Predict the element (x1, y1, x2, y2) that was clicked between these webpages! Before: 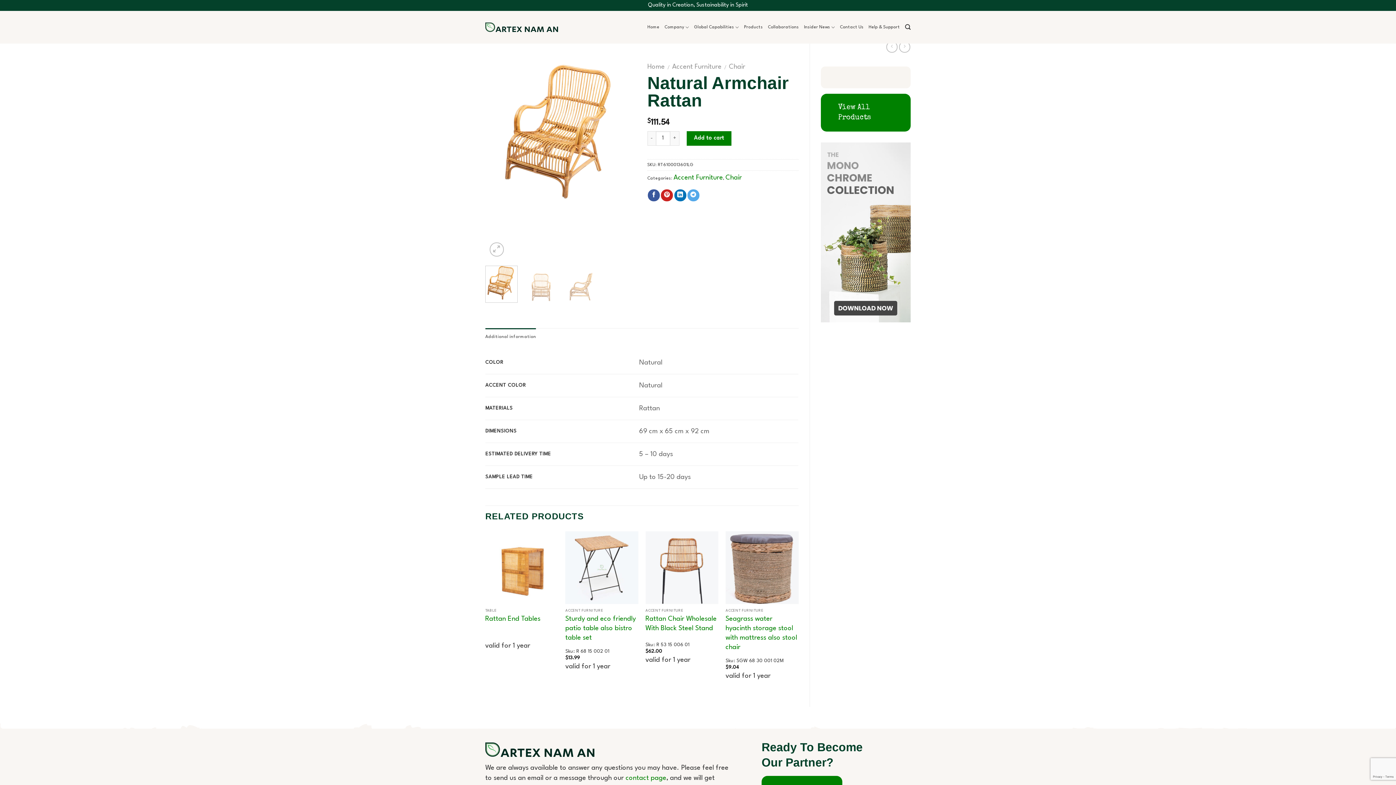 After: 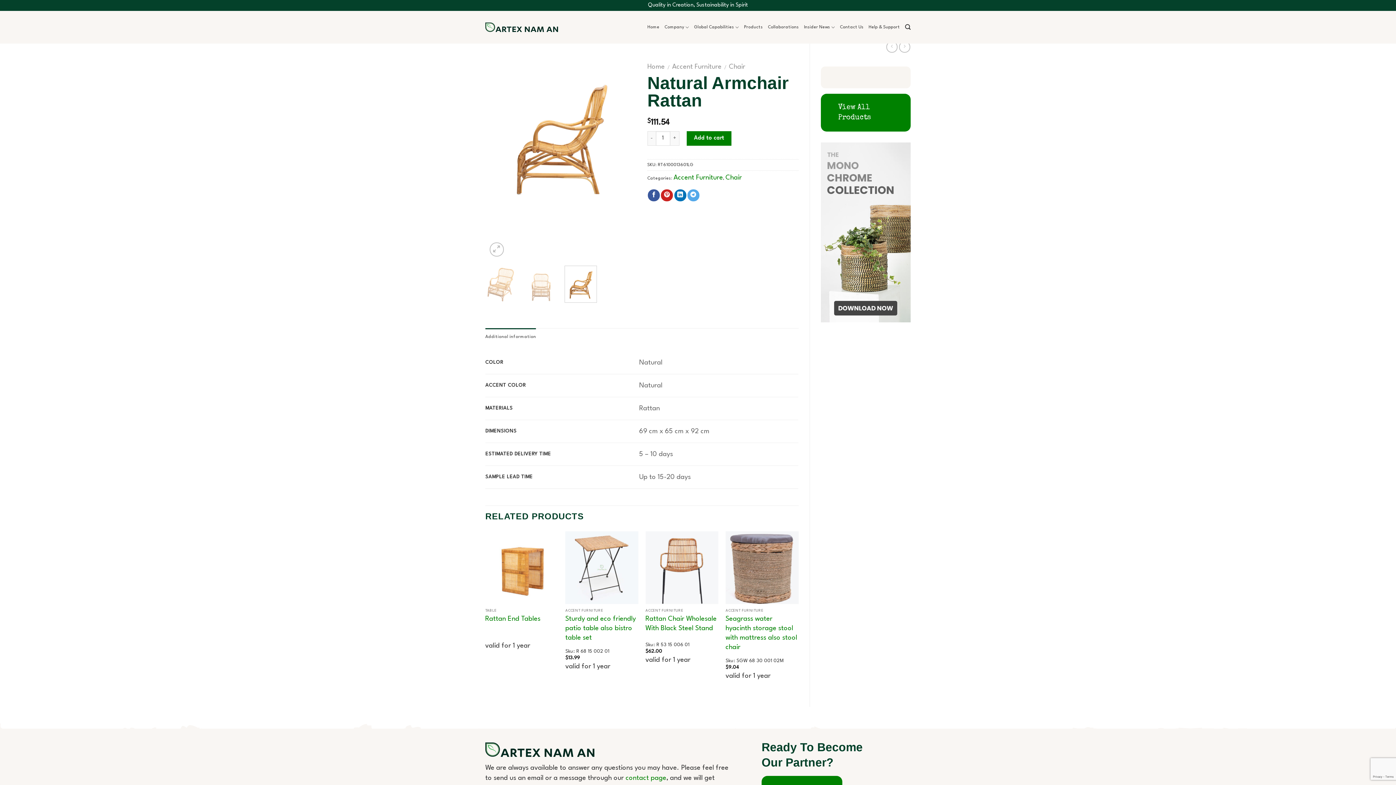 Action: bbox: (564, 265, 597, 302)